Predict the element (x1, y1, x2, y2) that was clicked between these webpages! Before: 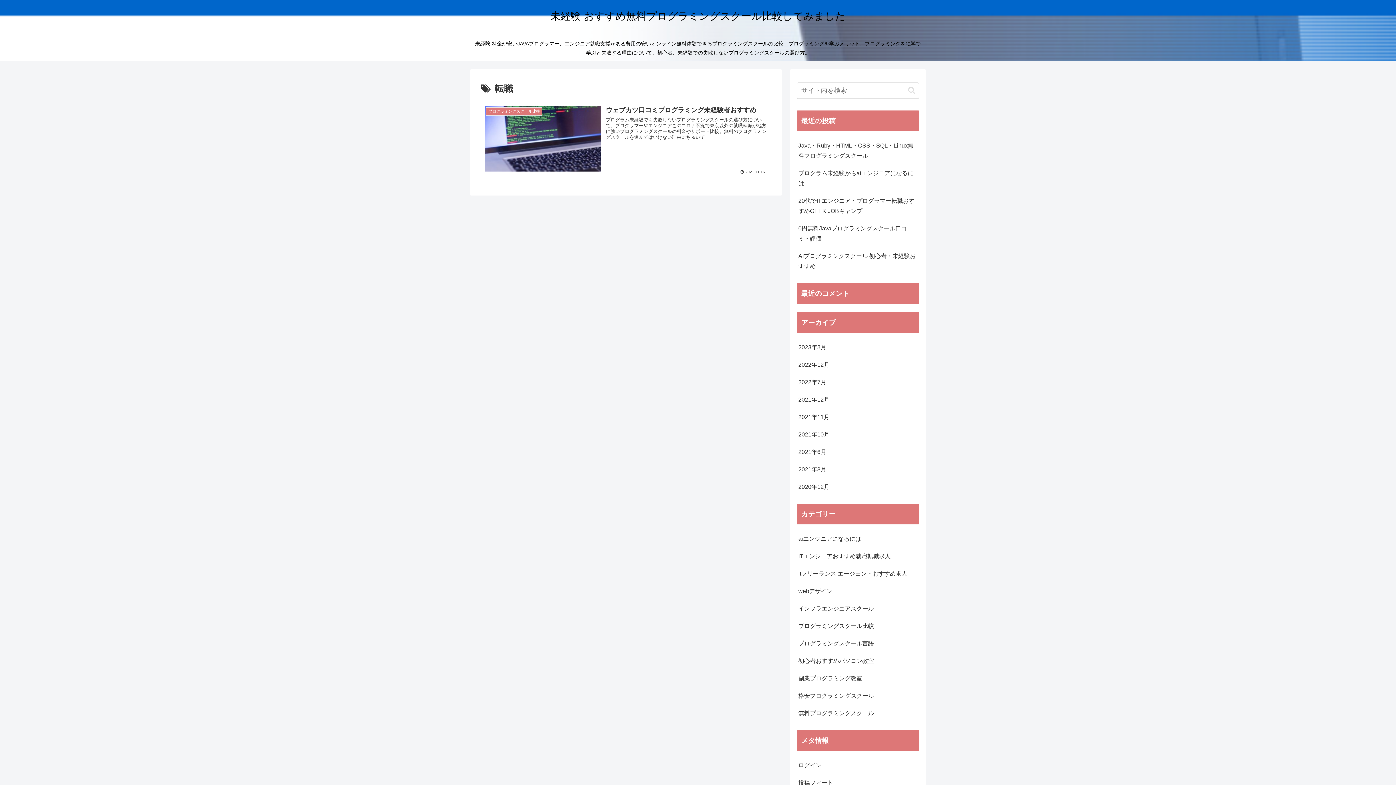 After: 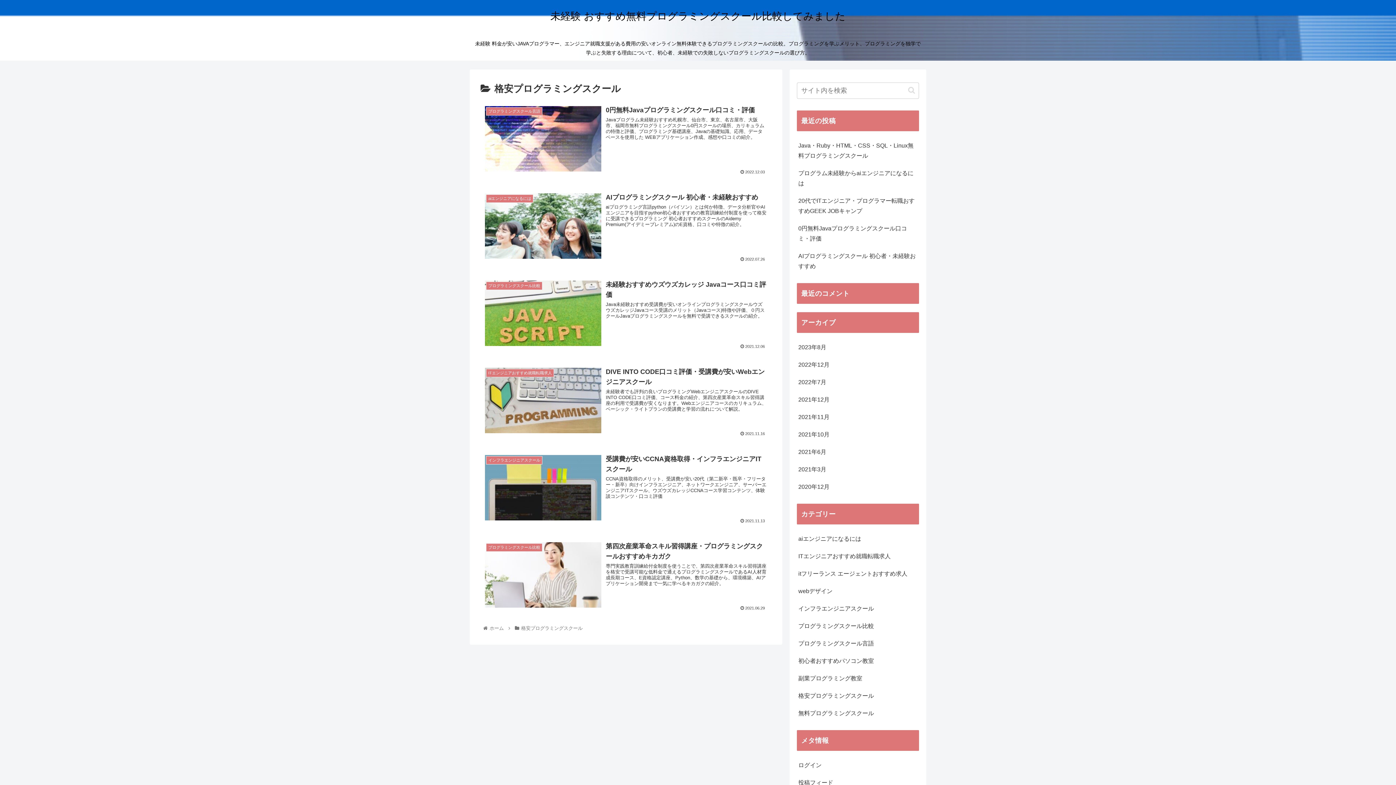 Action: bbox: (797, 687, 919, 705) label: 格安プログラミングスクール